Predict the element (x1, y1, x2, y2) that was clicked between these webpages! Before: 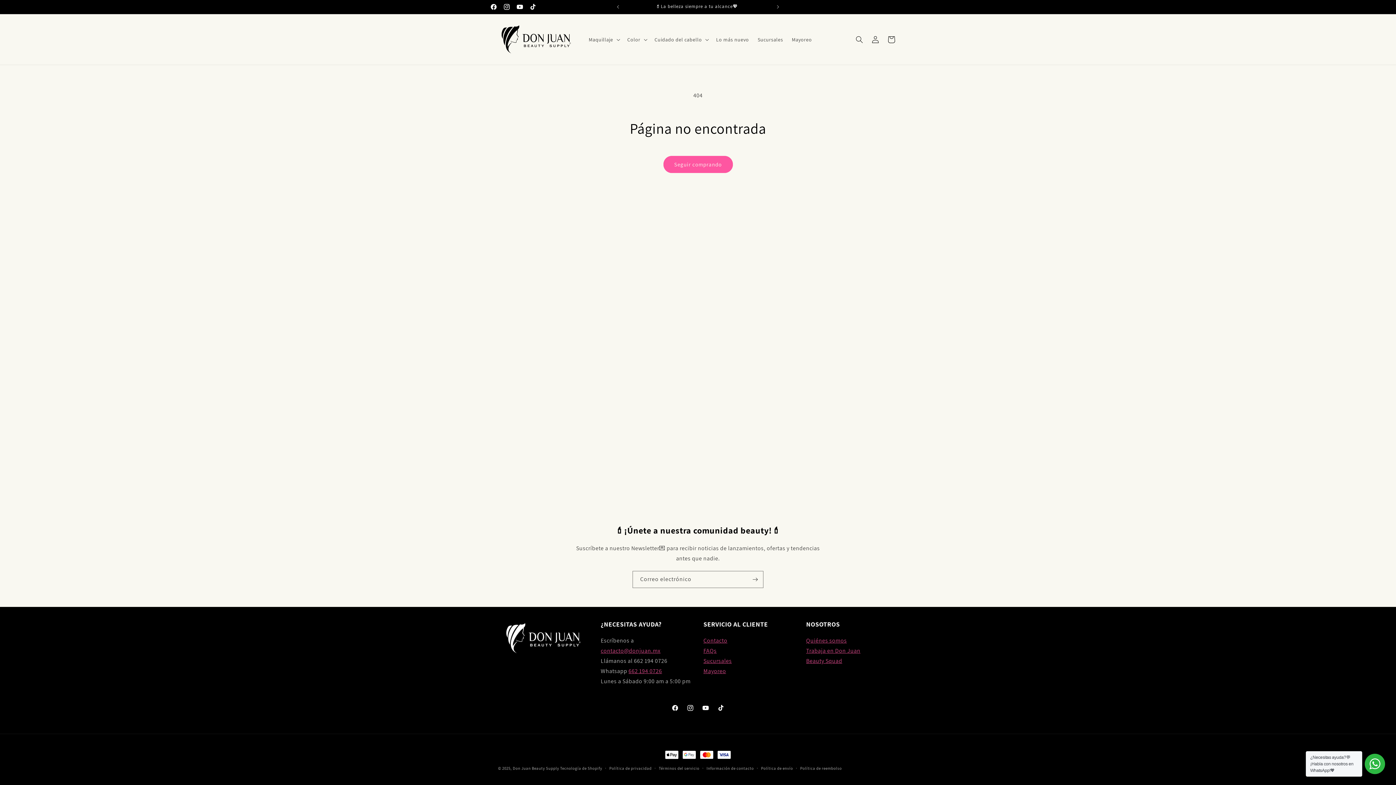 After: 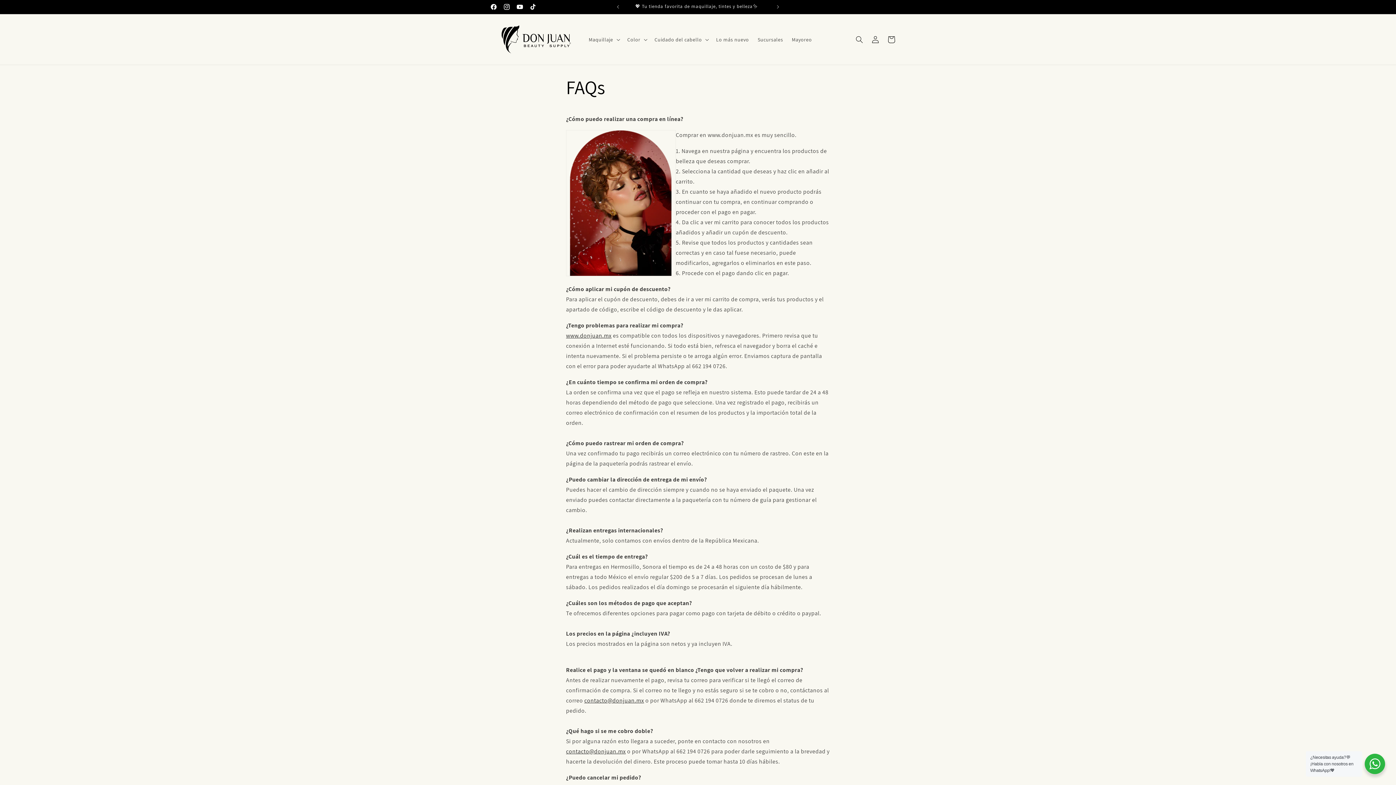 Action: label: FAQs bbox: (703, 647, 716, 654)